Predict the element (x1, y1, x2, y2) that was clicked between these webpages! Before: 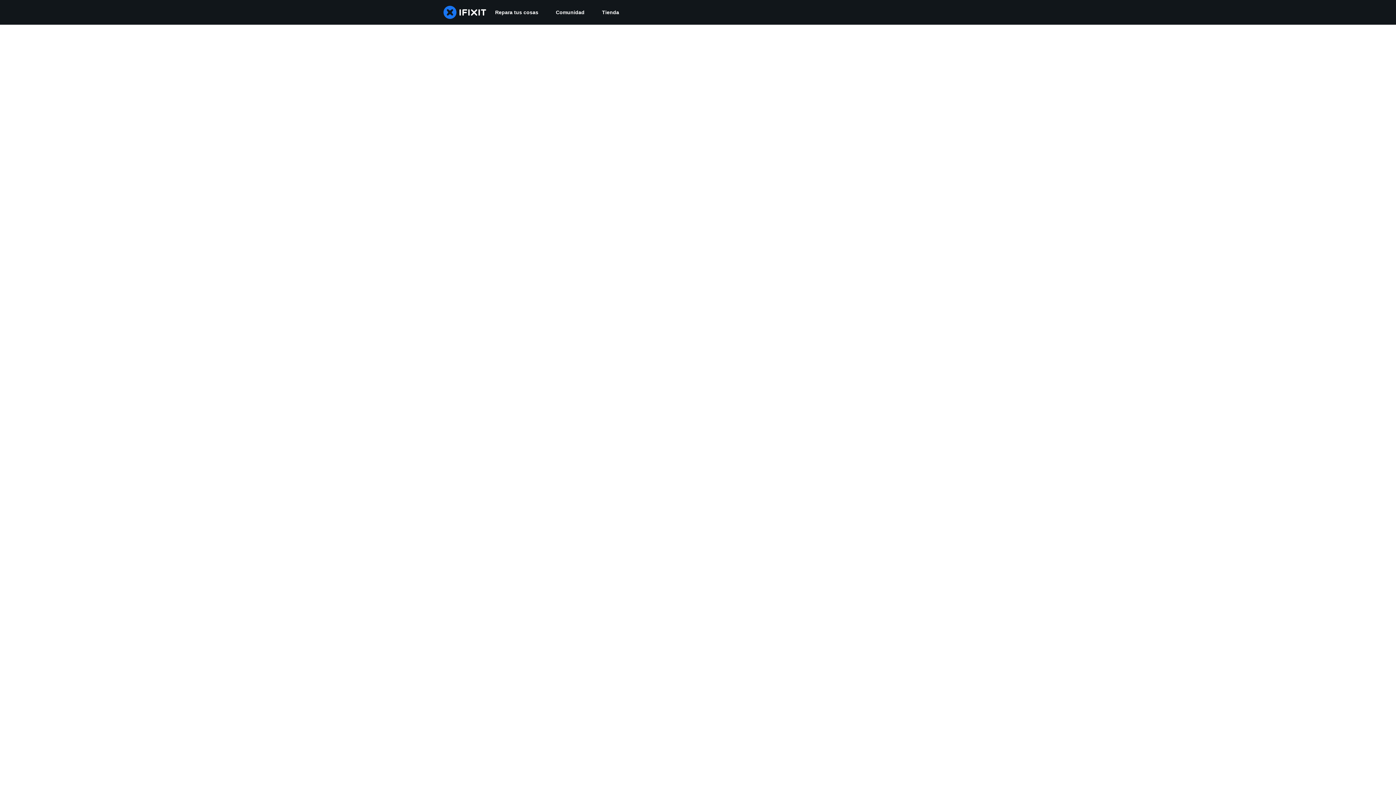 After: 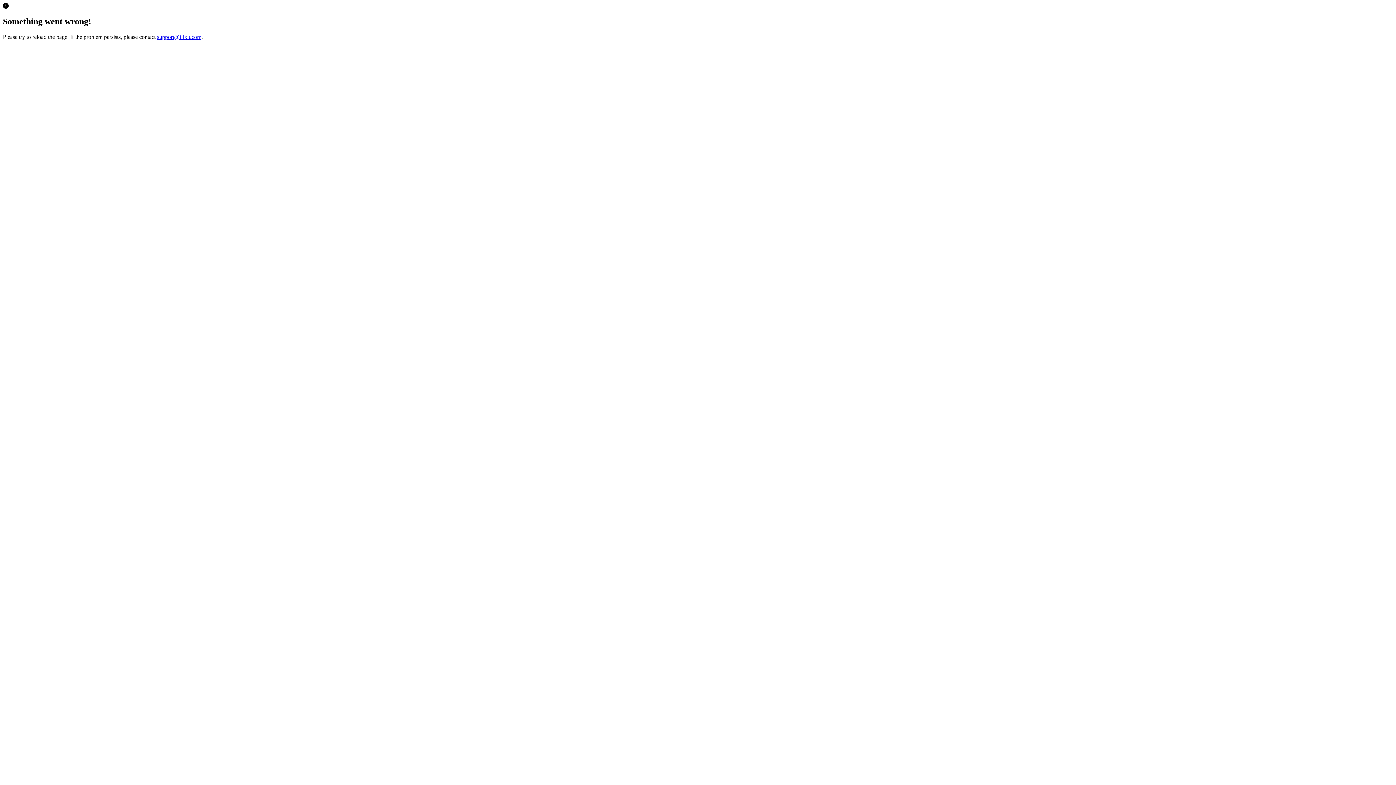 Action: label: Tienda bbox: (593, 0, 628, 24)